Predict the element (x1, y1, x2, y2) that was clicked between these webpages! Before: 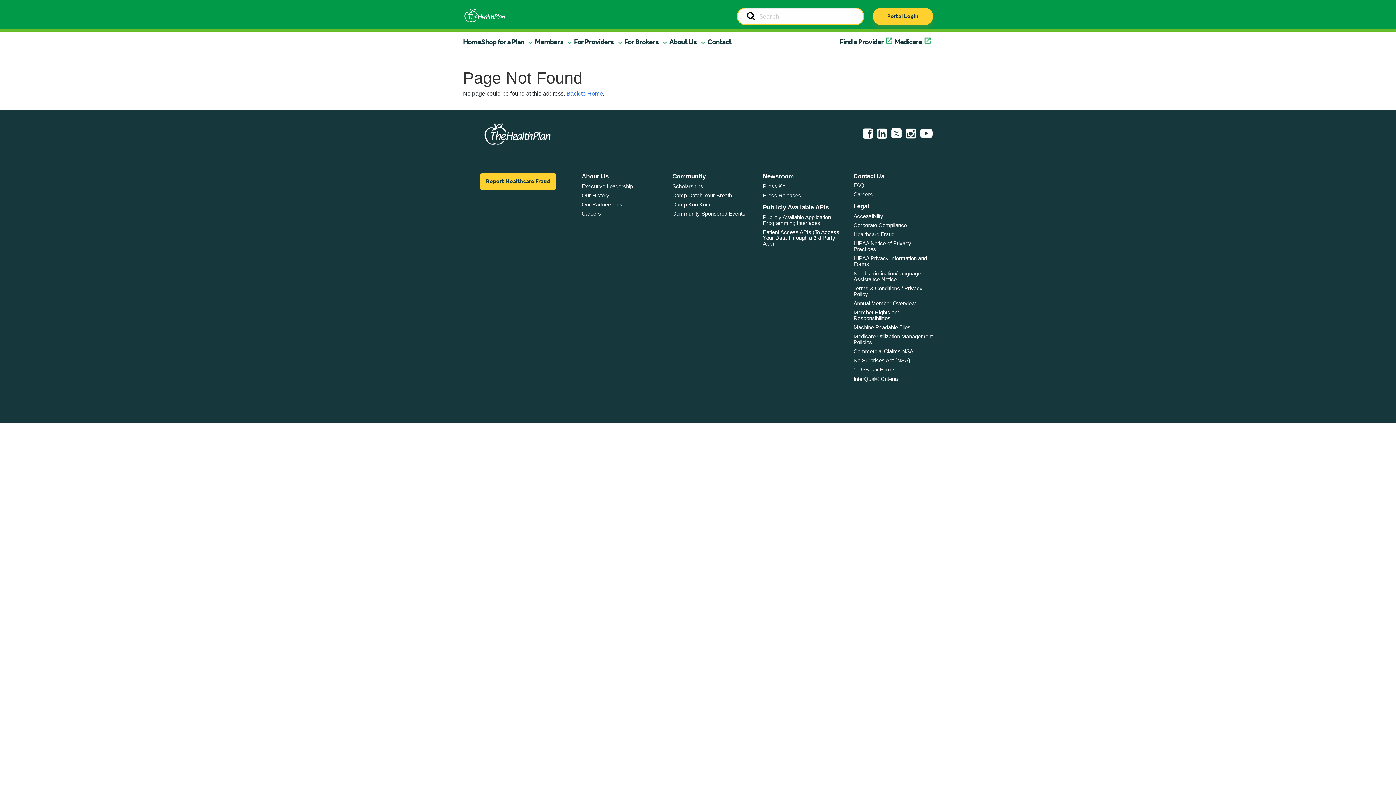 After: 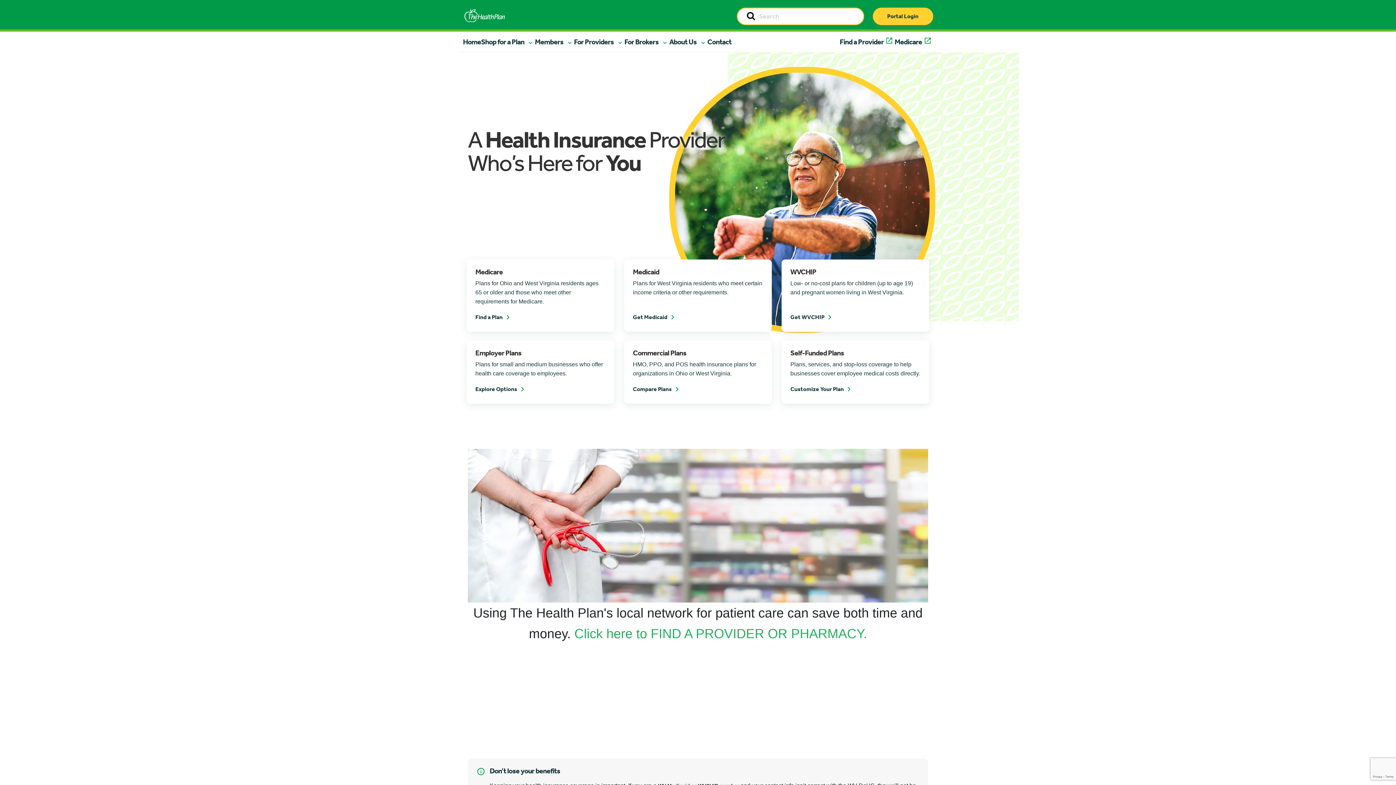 Action: label: Back to Home bbox: (566, 90, 603, 96)